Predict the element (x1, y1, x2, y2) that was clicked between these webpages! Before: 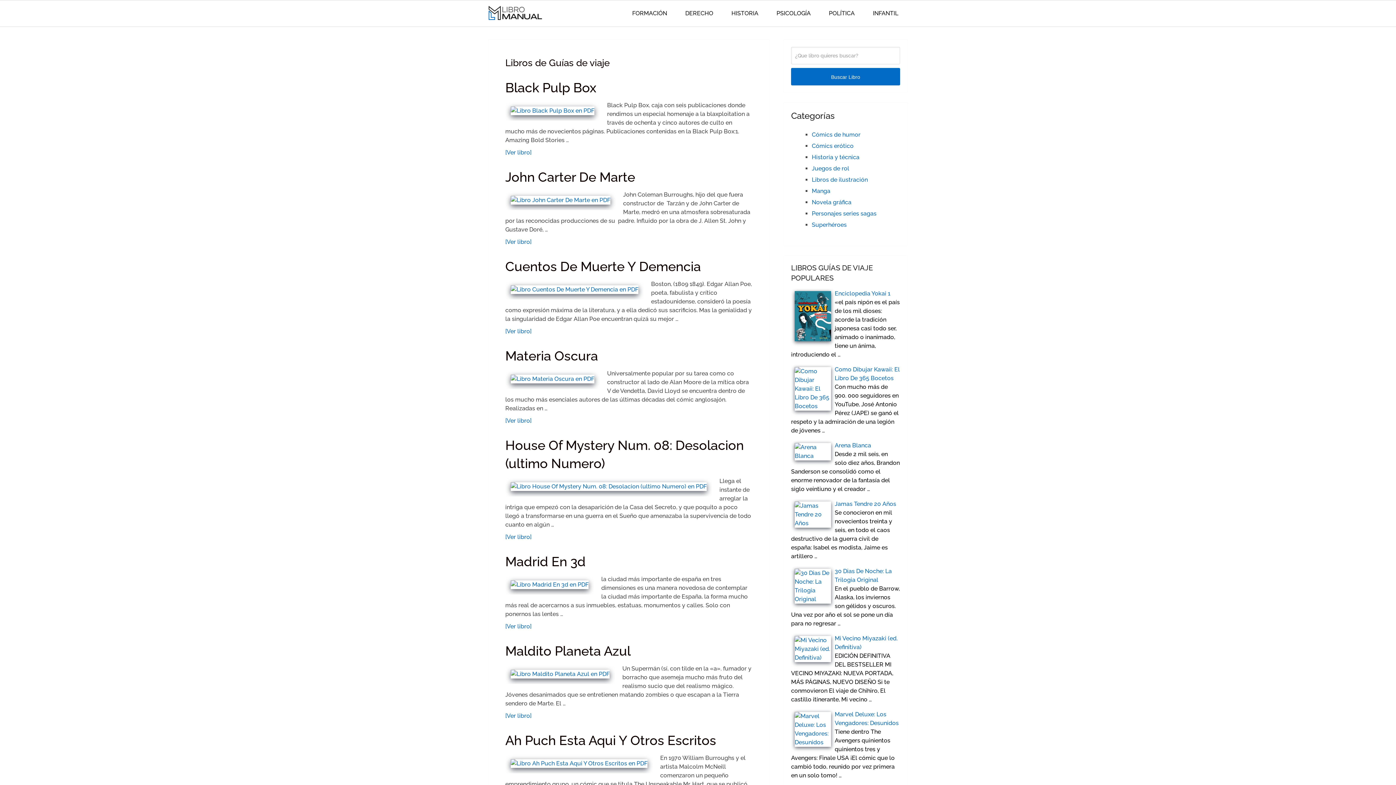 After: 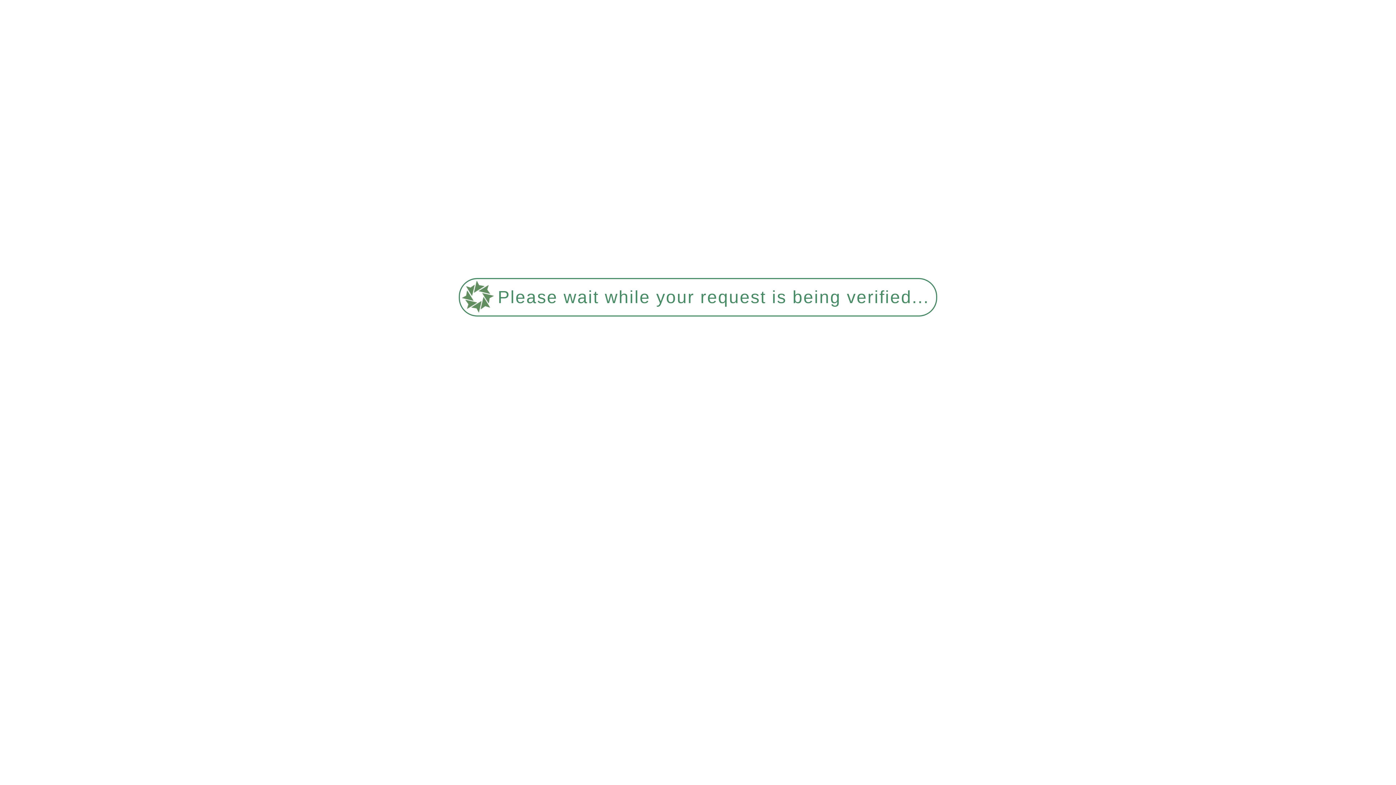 Action: bbox: (505, 190, 616, 210)